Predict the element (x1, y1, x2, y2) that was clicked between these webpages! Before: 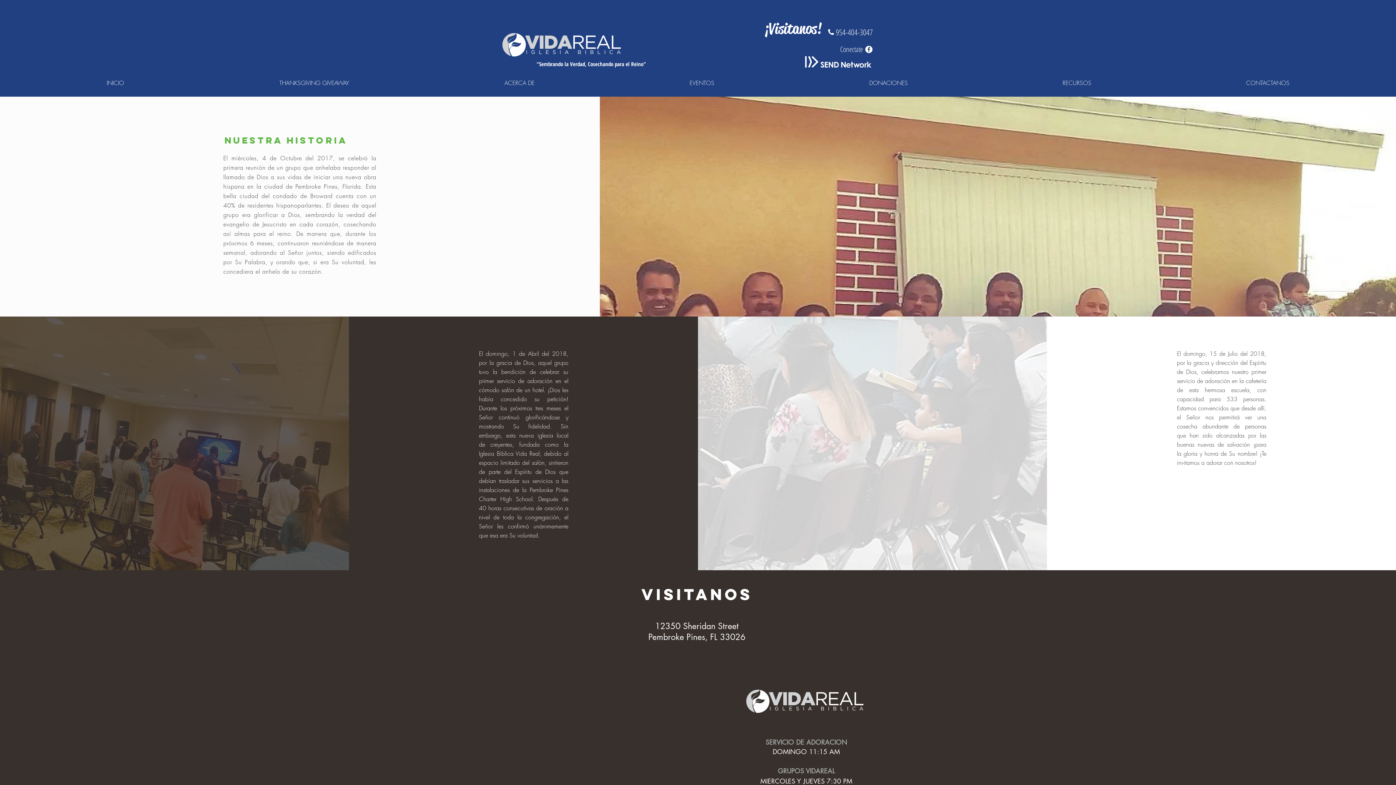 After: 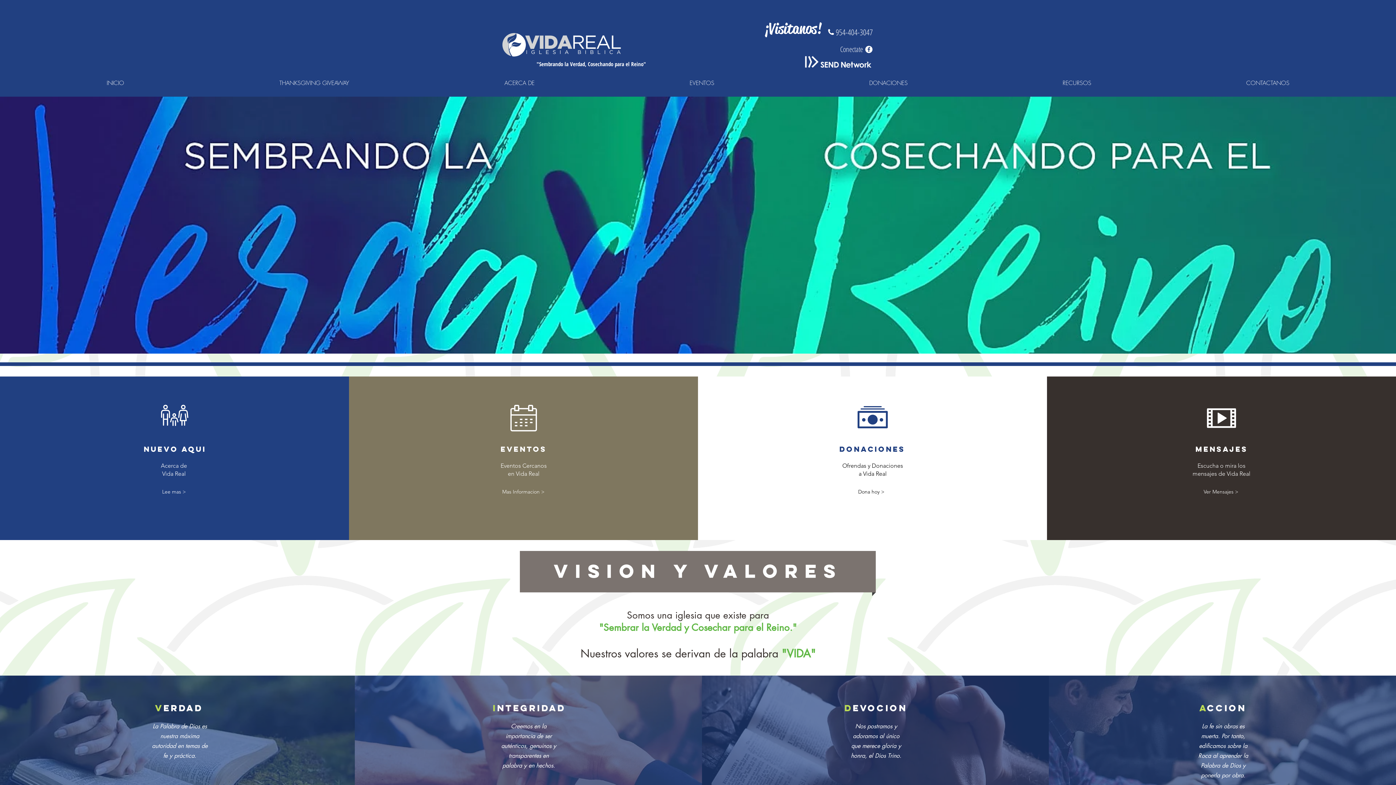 Action: bbox: (764, 20, 822, 36) label: ¡Visitanos!